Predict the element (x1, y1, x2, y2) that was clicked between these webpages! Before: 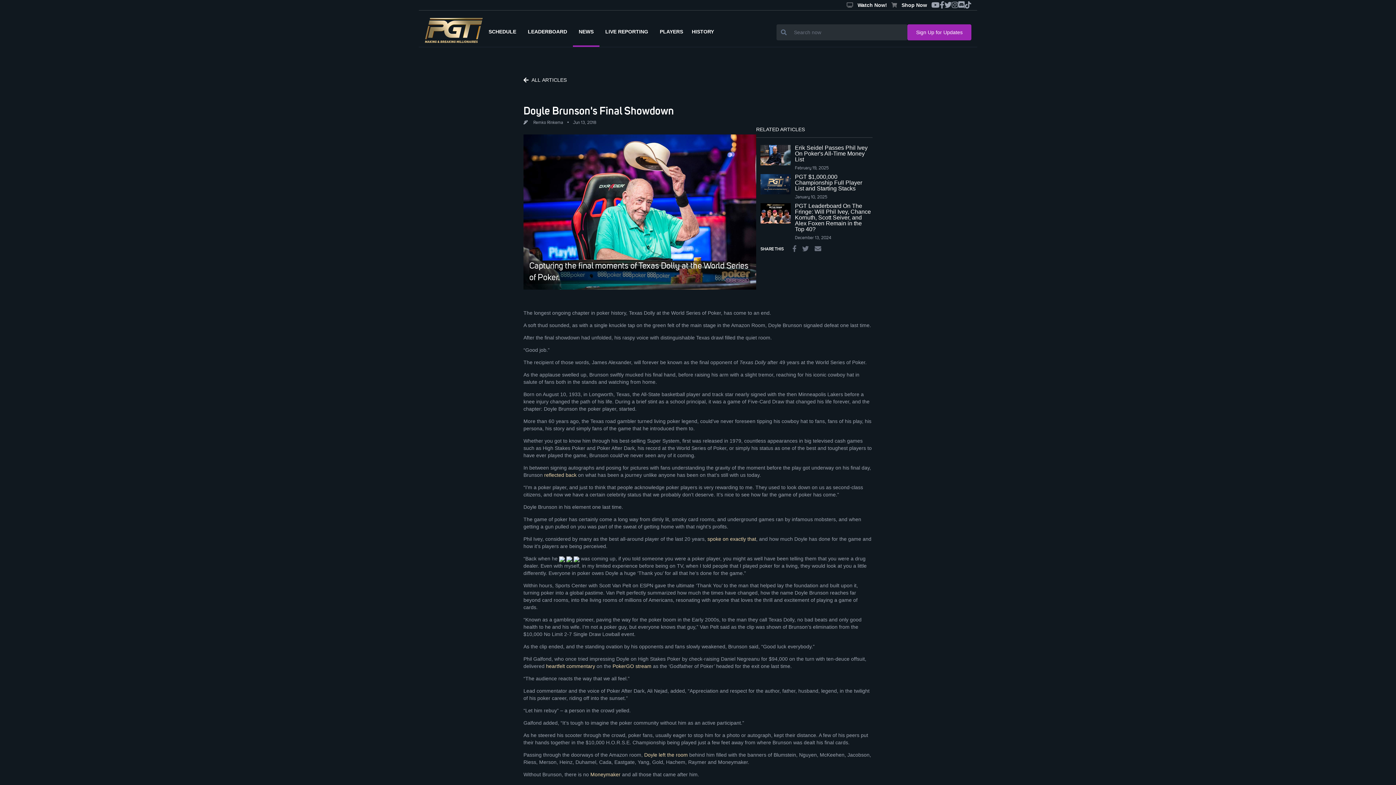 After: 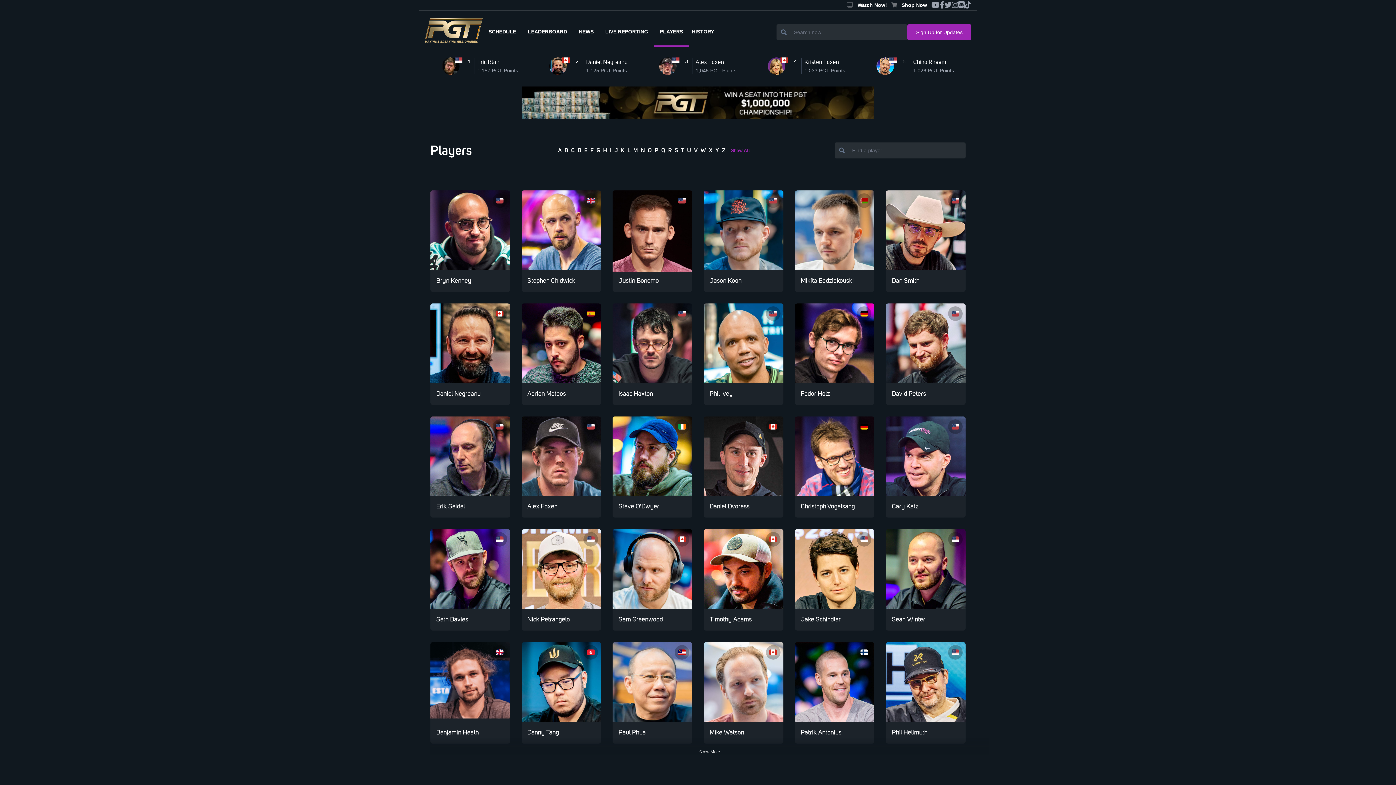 Action: label: PLAYERS bbox: (657, 23, 686, 39)